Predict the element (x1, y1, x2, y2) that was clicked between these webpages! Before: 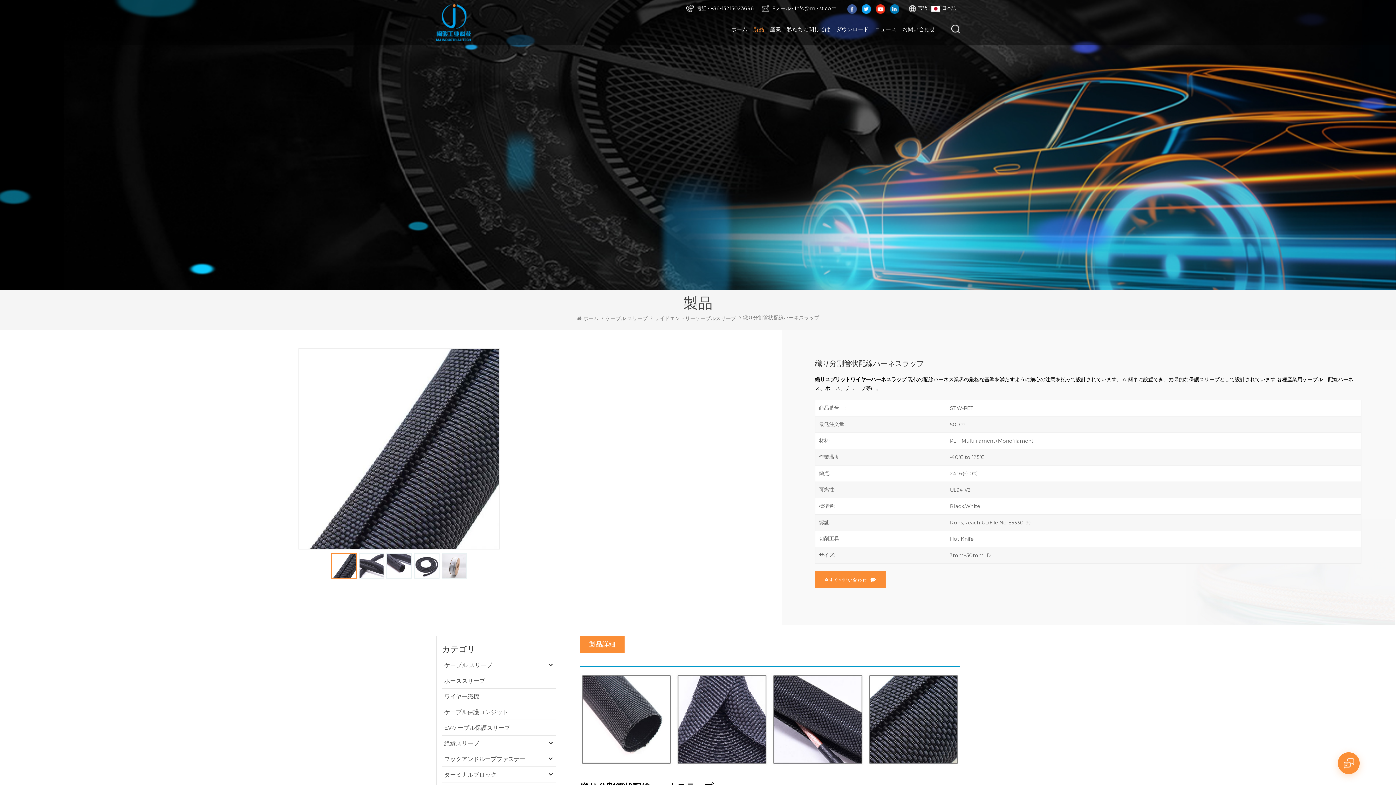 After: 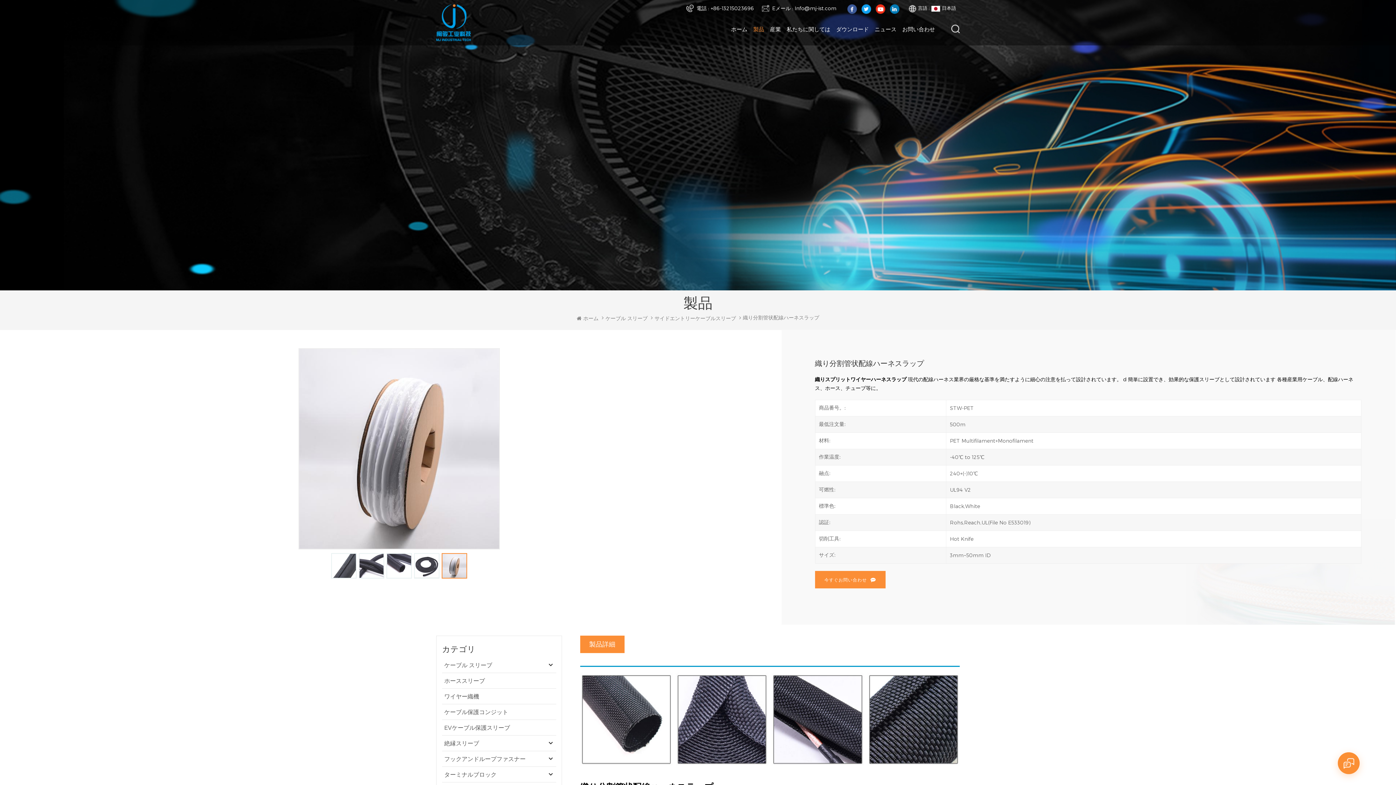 Action: bbox: (441, 553, 467, 578)